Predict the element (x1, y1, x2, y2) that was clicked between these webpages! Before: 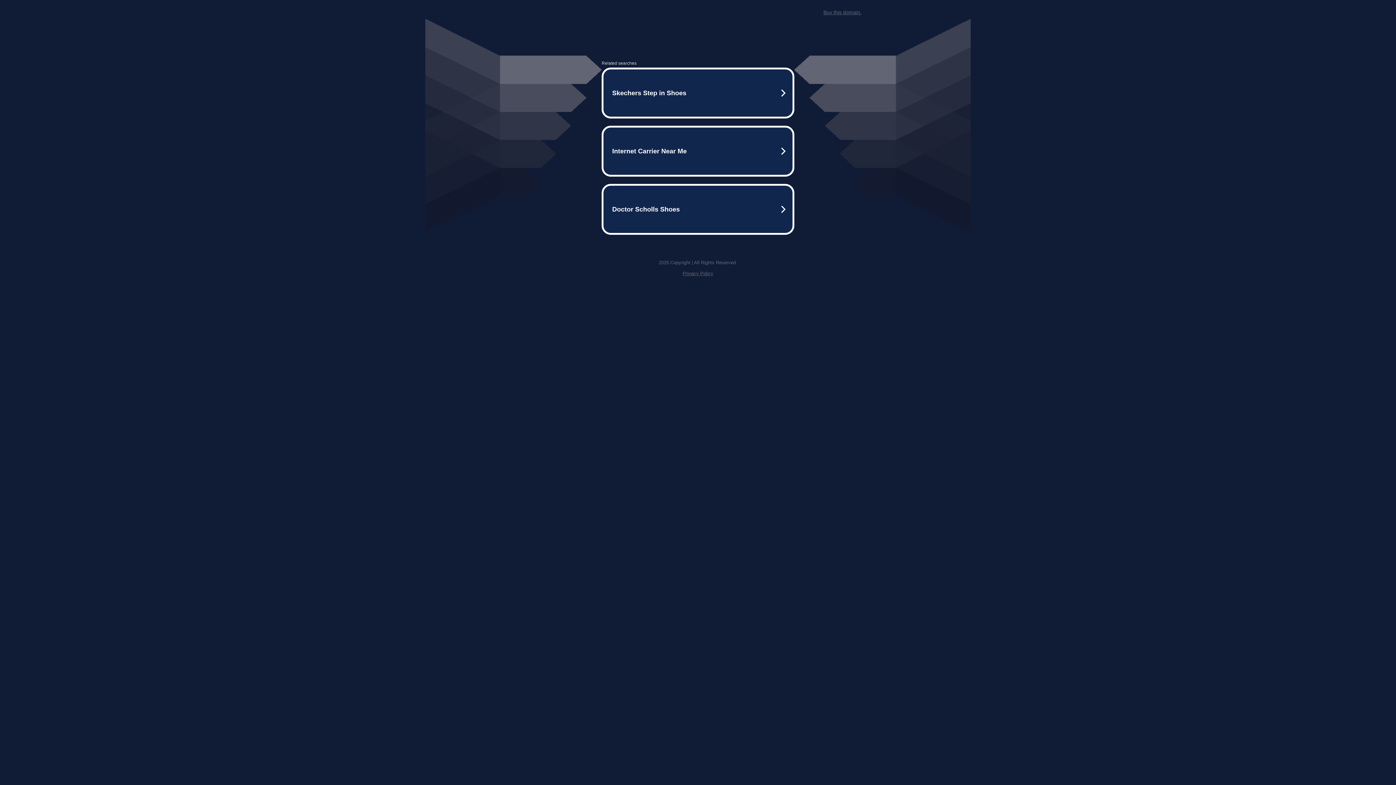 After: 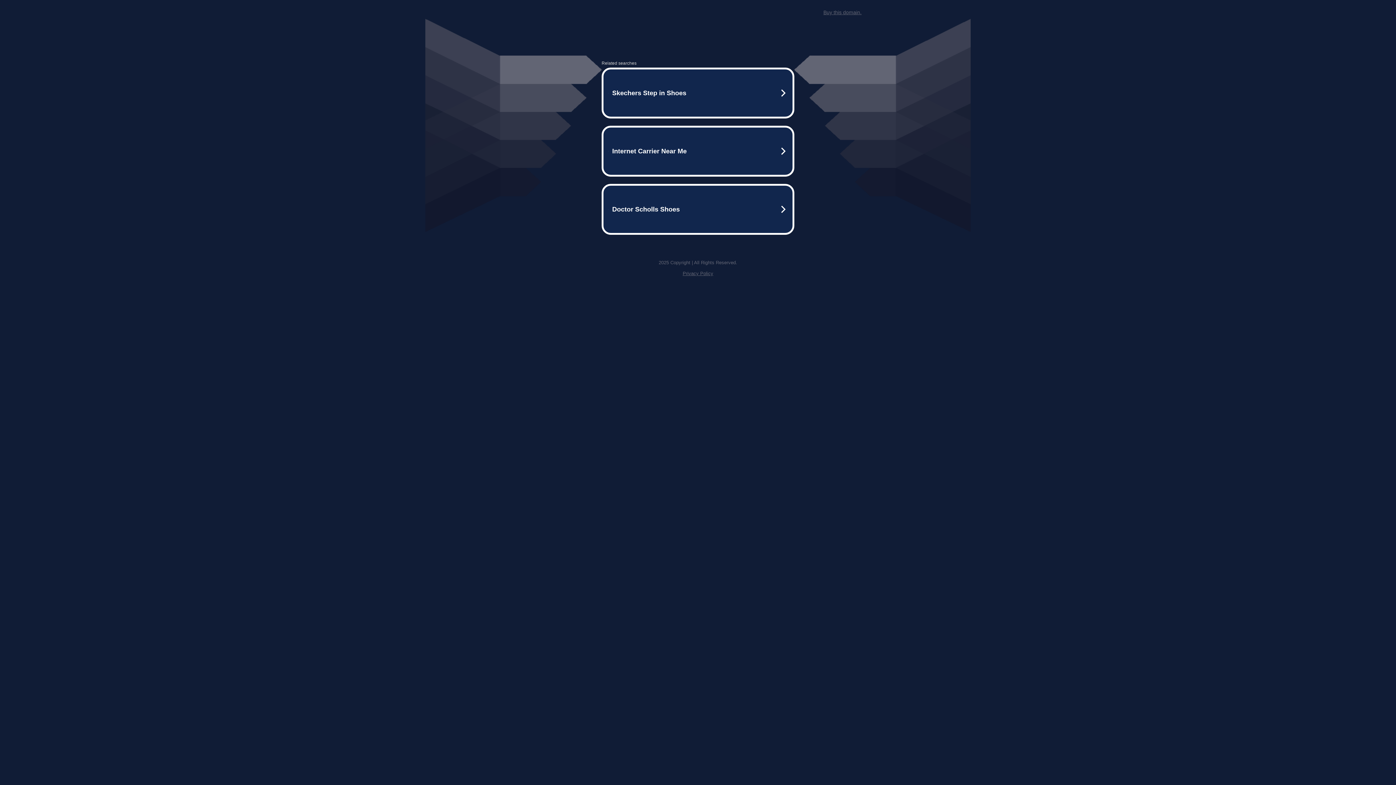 Action: bbox: (823, 9, 861, 15) label: Buy this domain.